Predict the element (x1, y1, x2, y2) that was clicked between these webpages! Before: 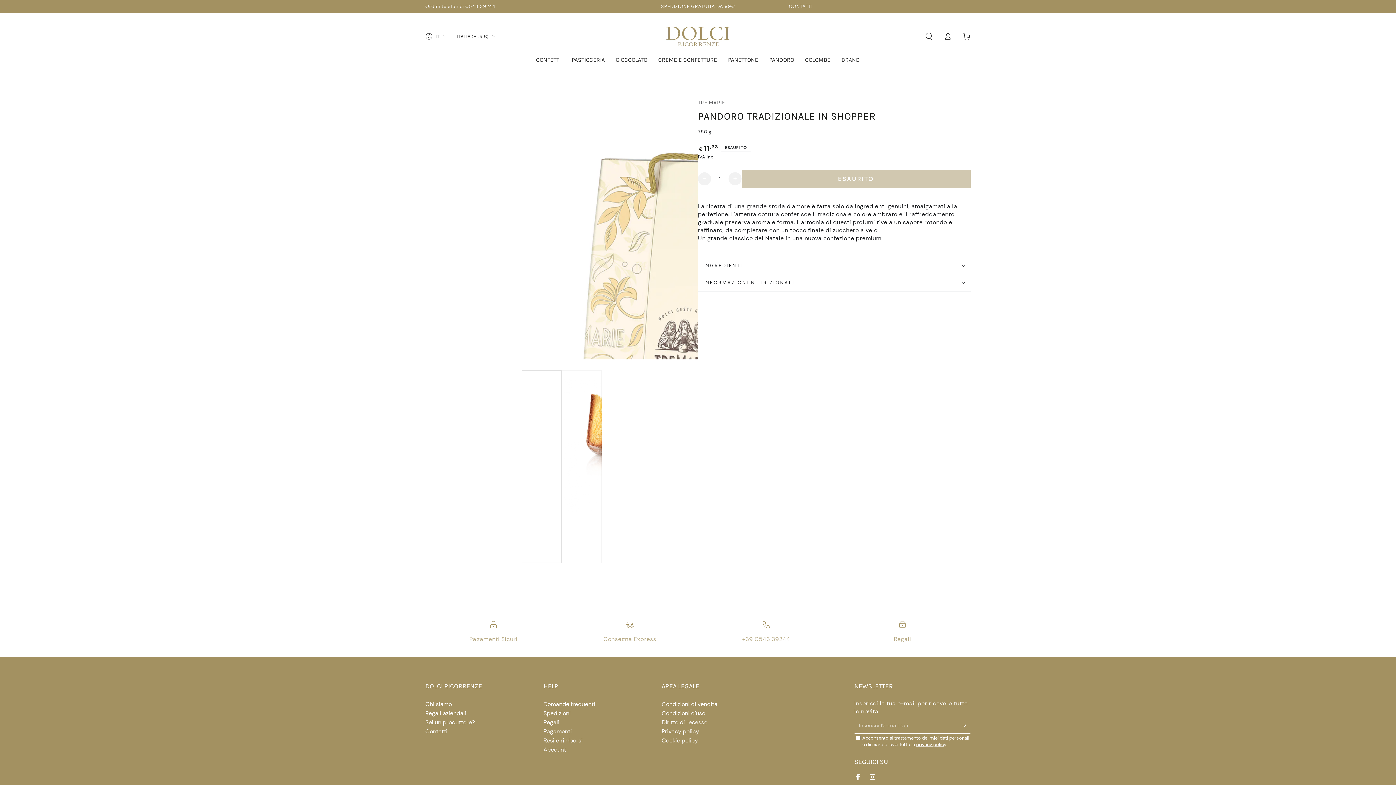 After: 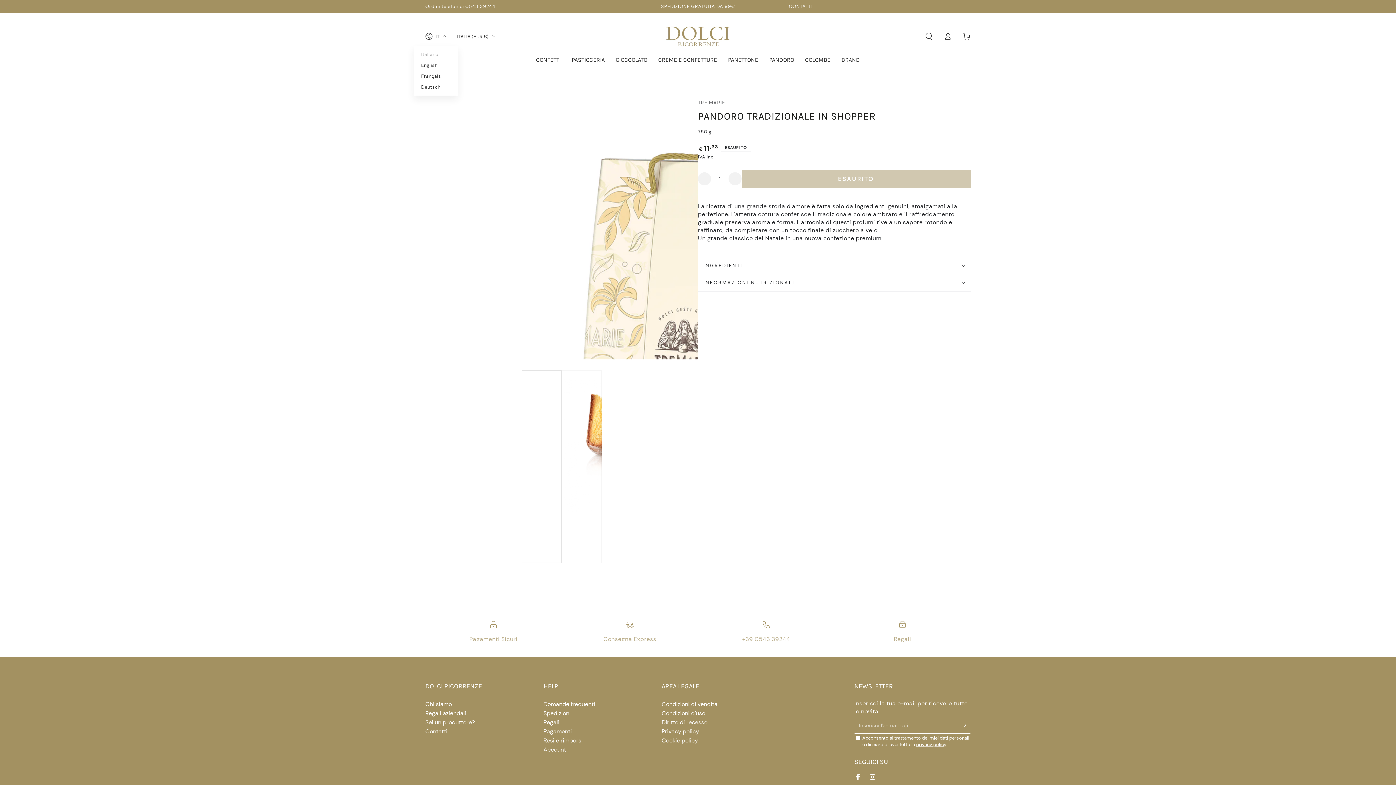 Action: bbox: (425, 28, 446, 44) label: IT